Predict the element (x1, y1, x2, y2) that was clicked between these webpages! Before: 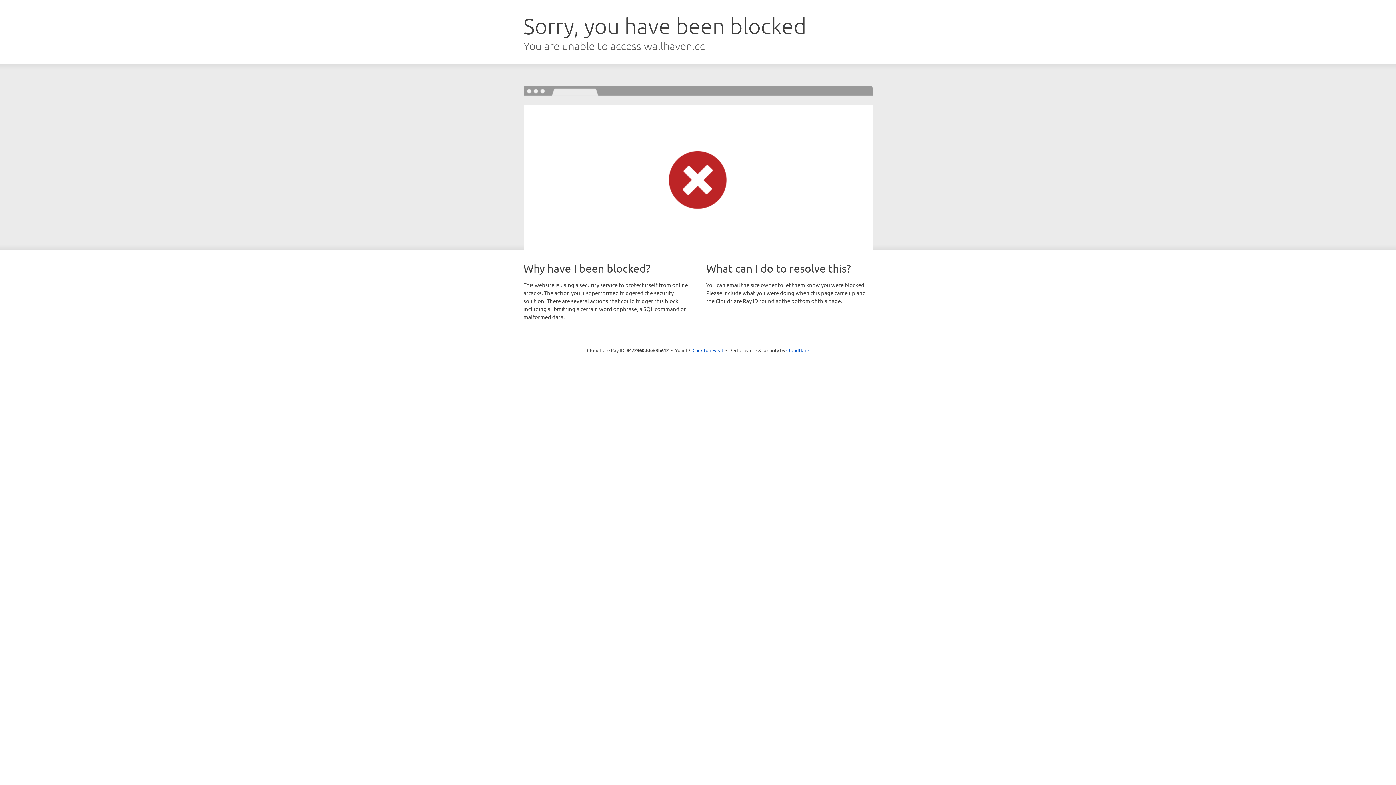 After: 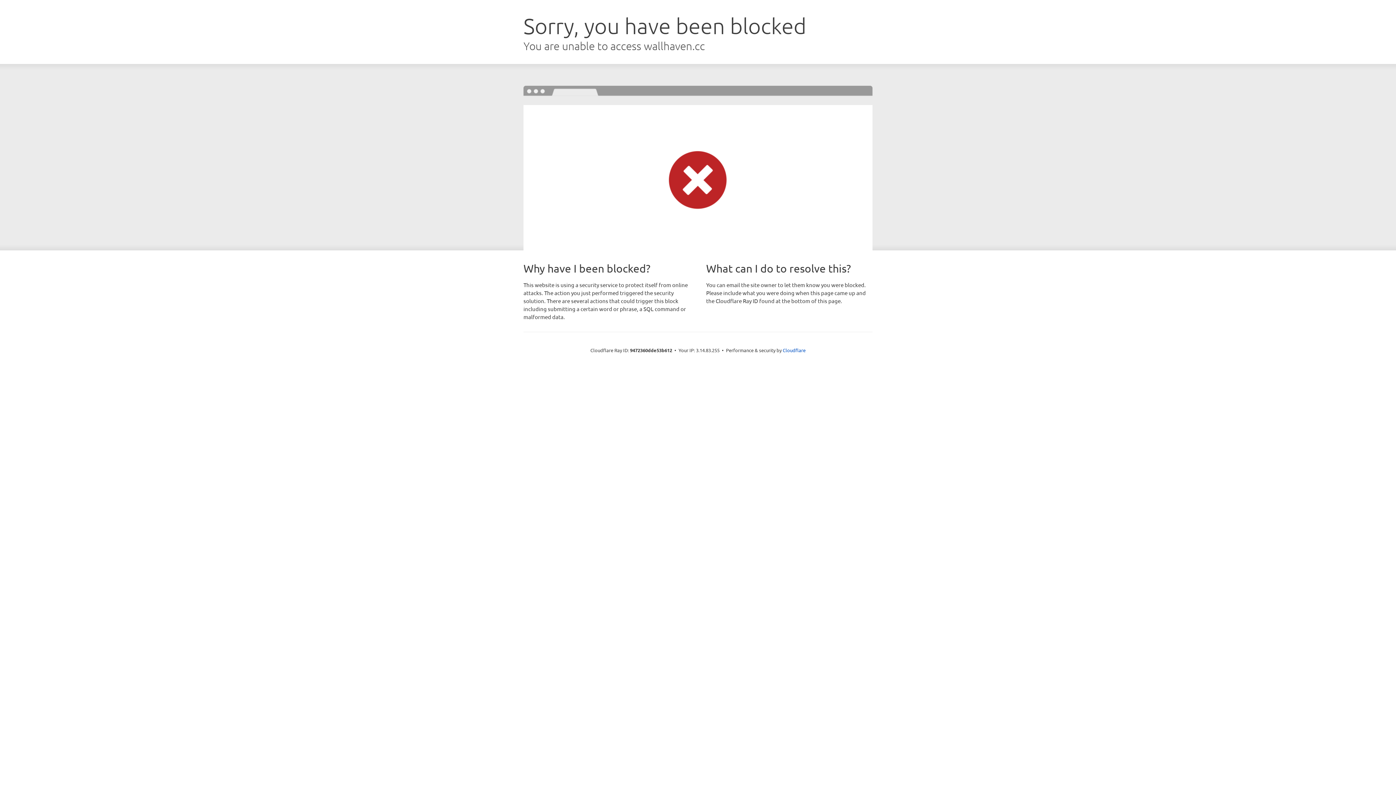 Action: bbox: (692, 346, 723, 353) label: Click to reveal